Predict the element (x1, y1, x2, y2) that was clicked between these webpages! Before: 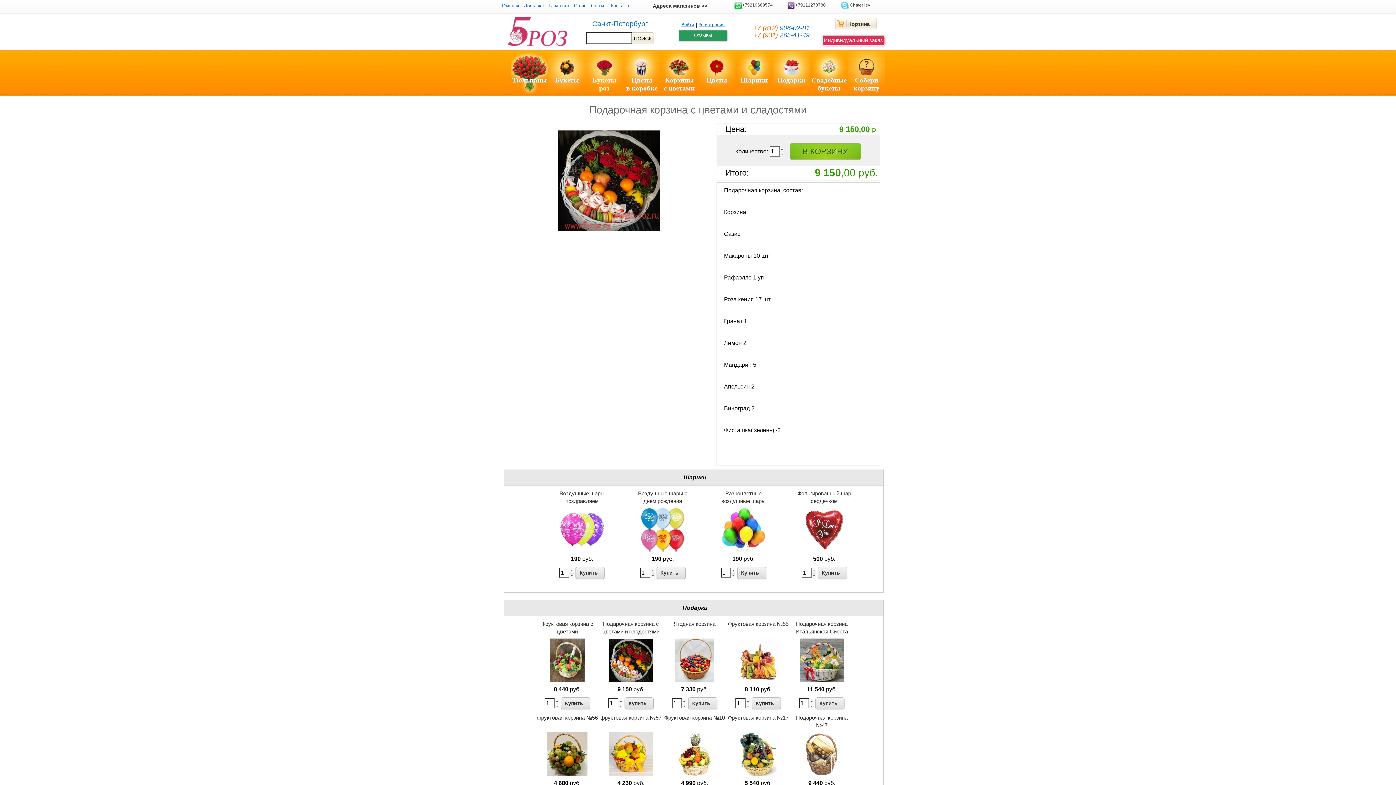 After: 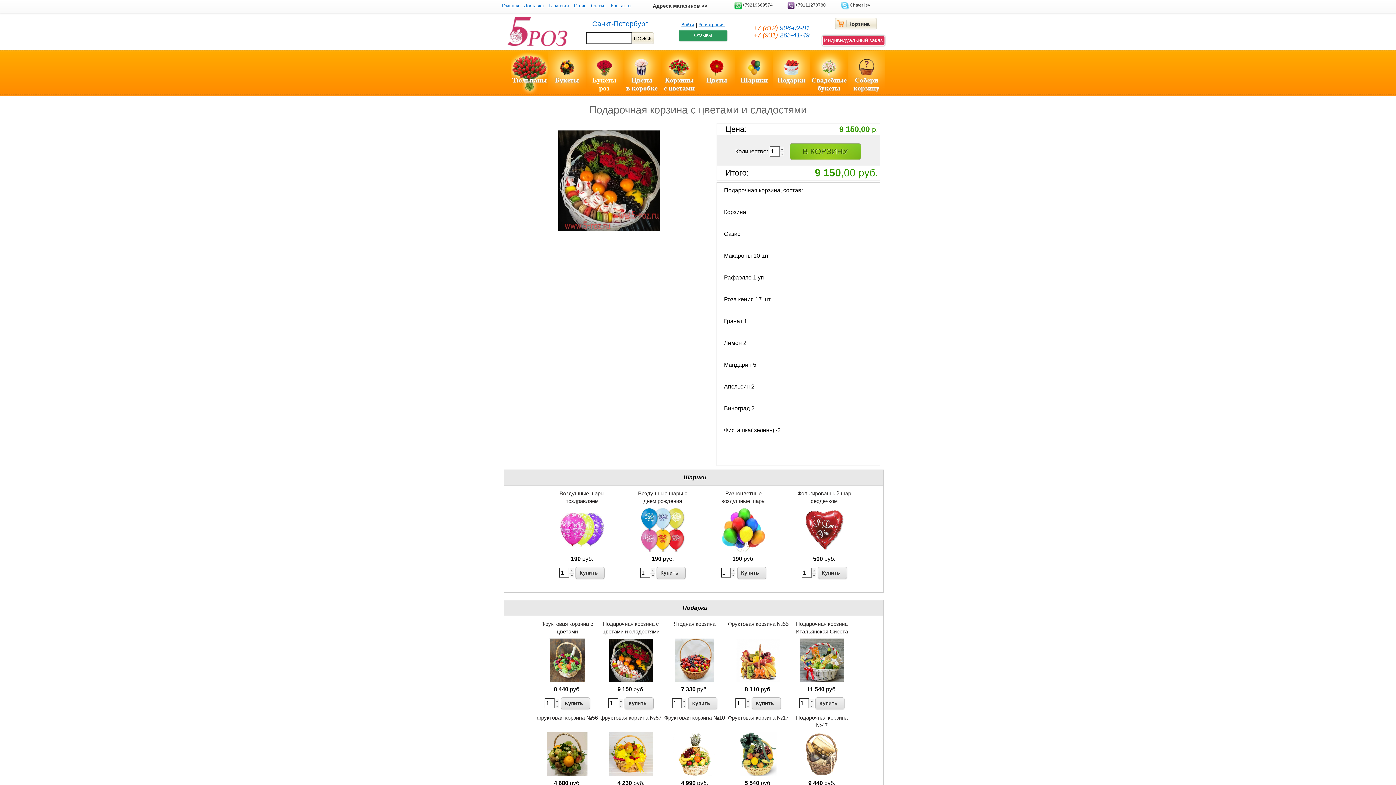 Action: bbox: (618, 704, 622, 708)